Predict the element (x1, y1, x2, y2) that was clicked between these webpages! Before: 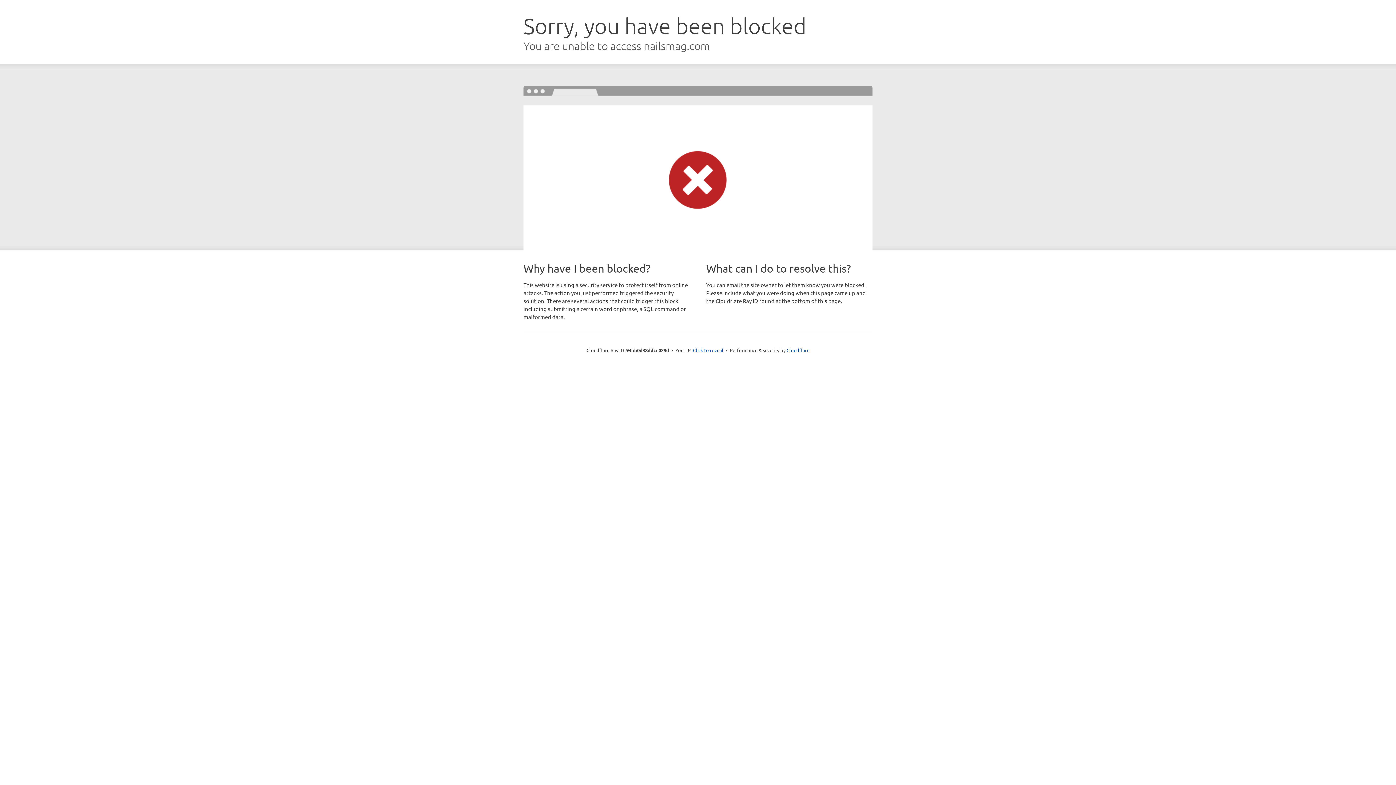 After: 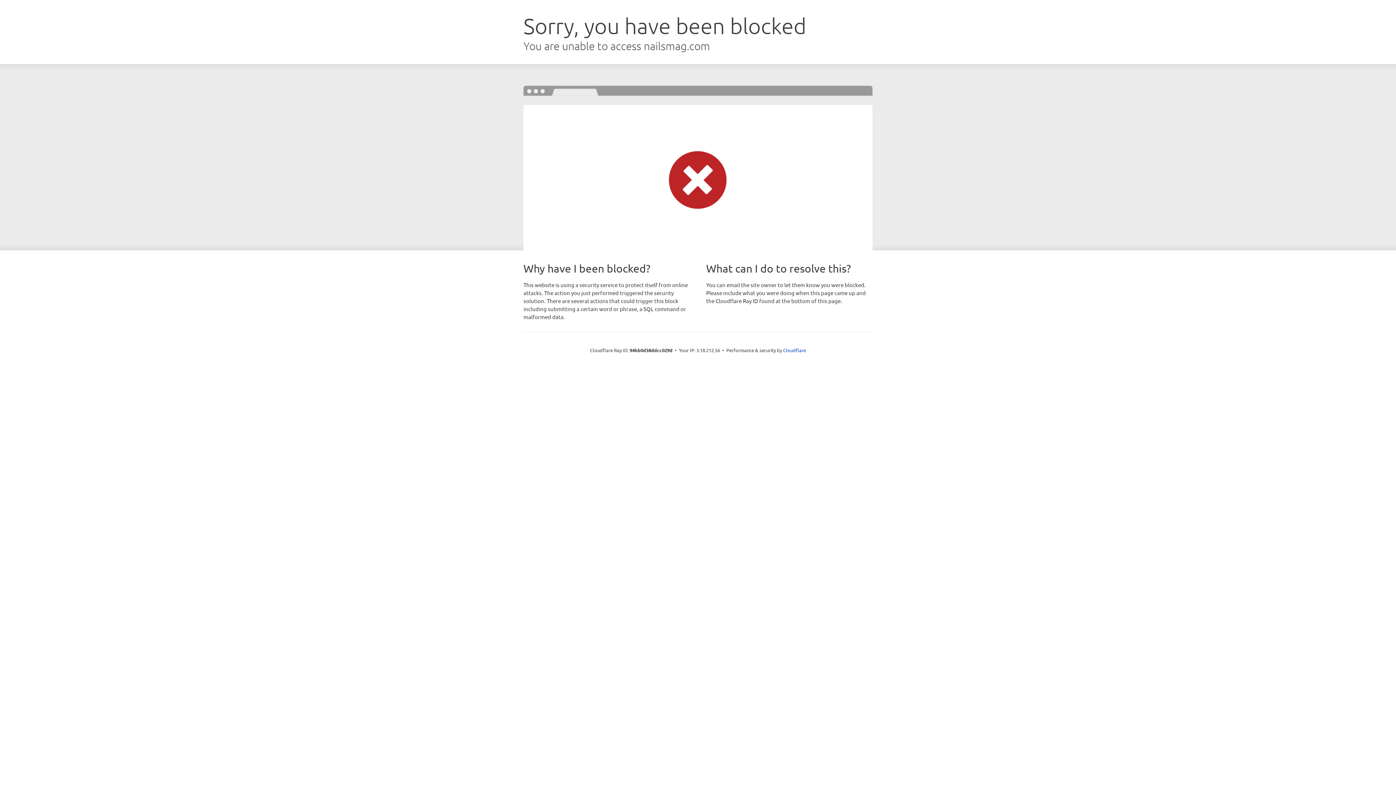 Action: bbox: (693, 346, 723, 353) label: Click to reveal